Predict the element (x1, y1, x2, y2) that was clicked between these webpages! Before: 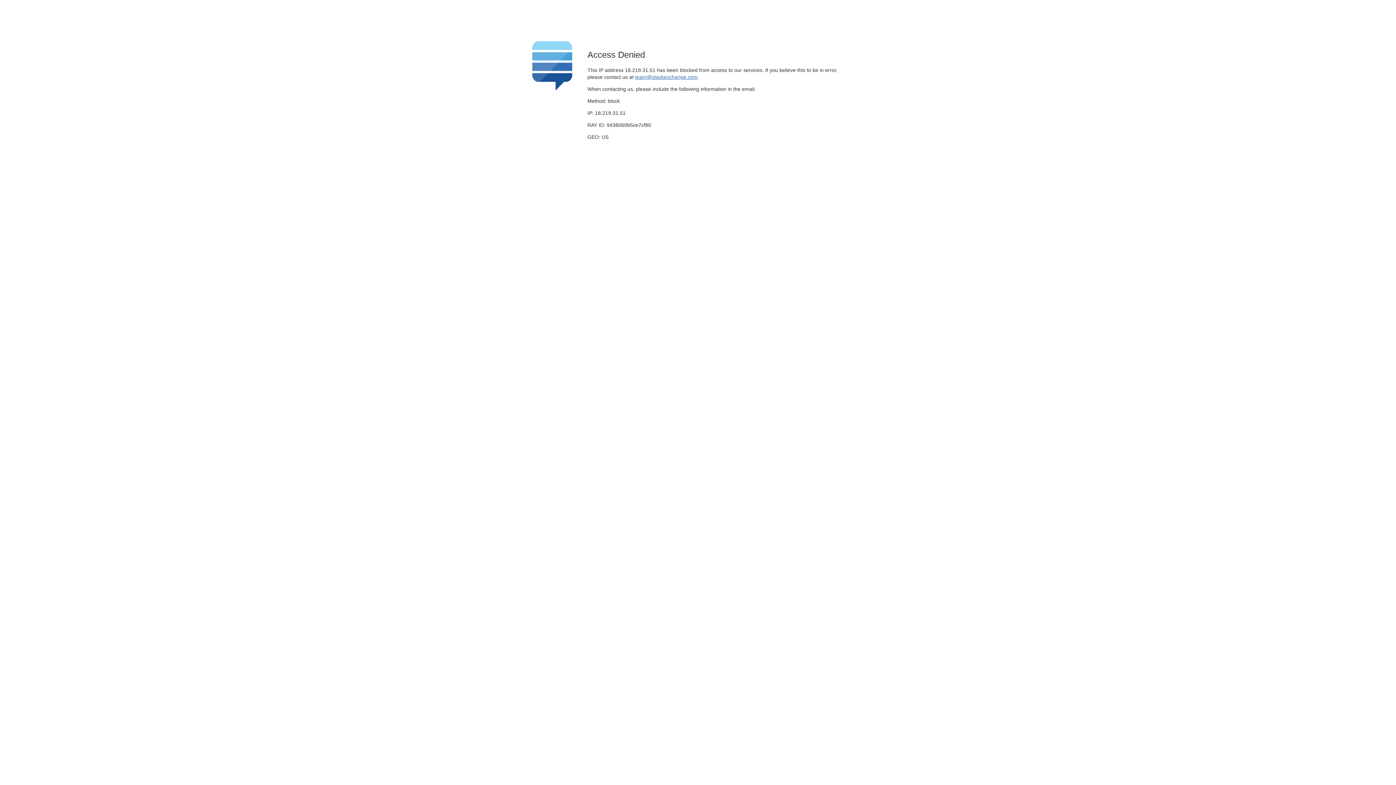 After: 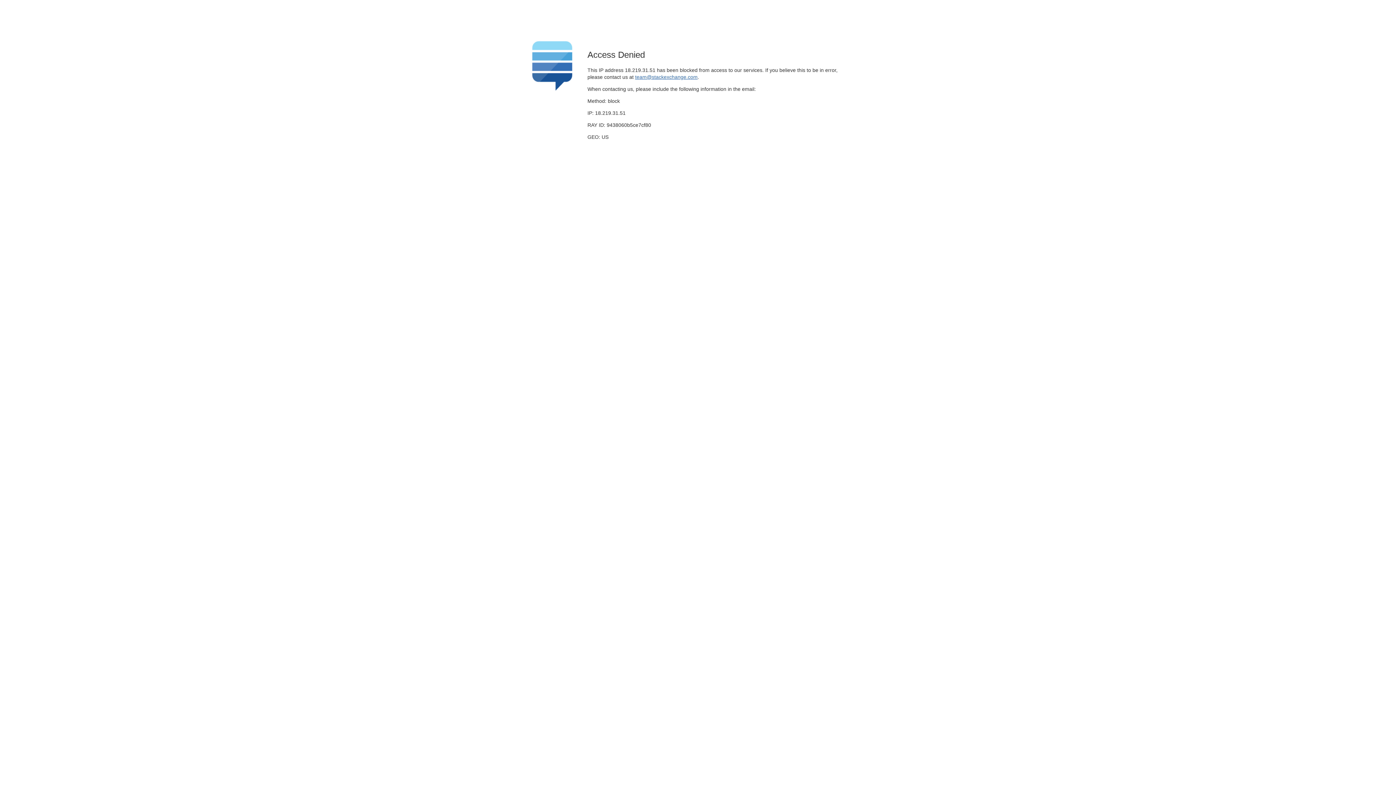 Action: label: team@stackexchange.com bbox: (635, 74, 697, 79)